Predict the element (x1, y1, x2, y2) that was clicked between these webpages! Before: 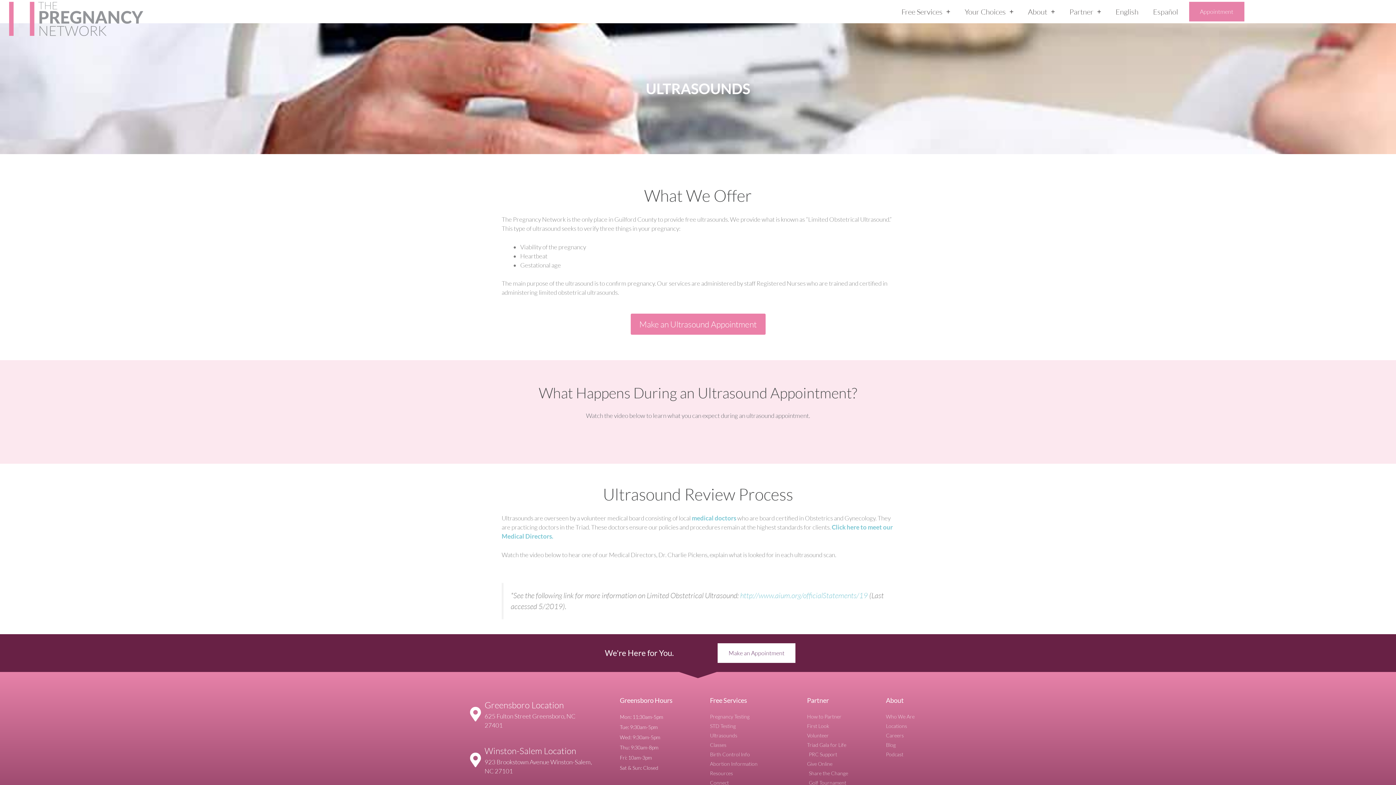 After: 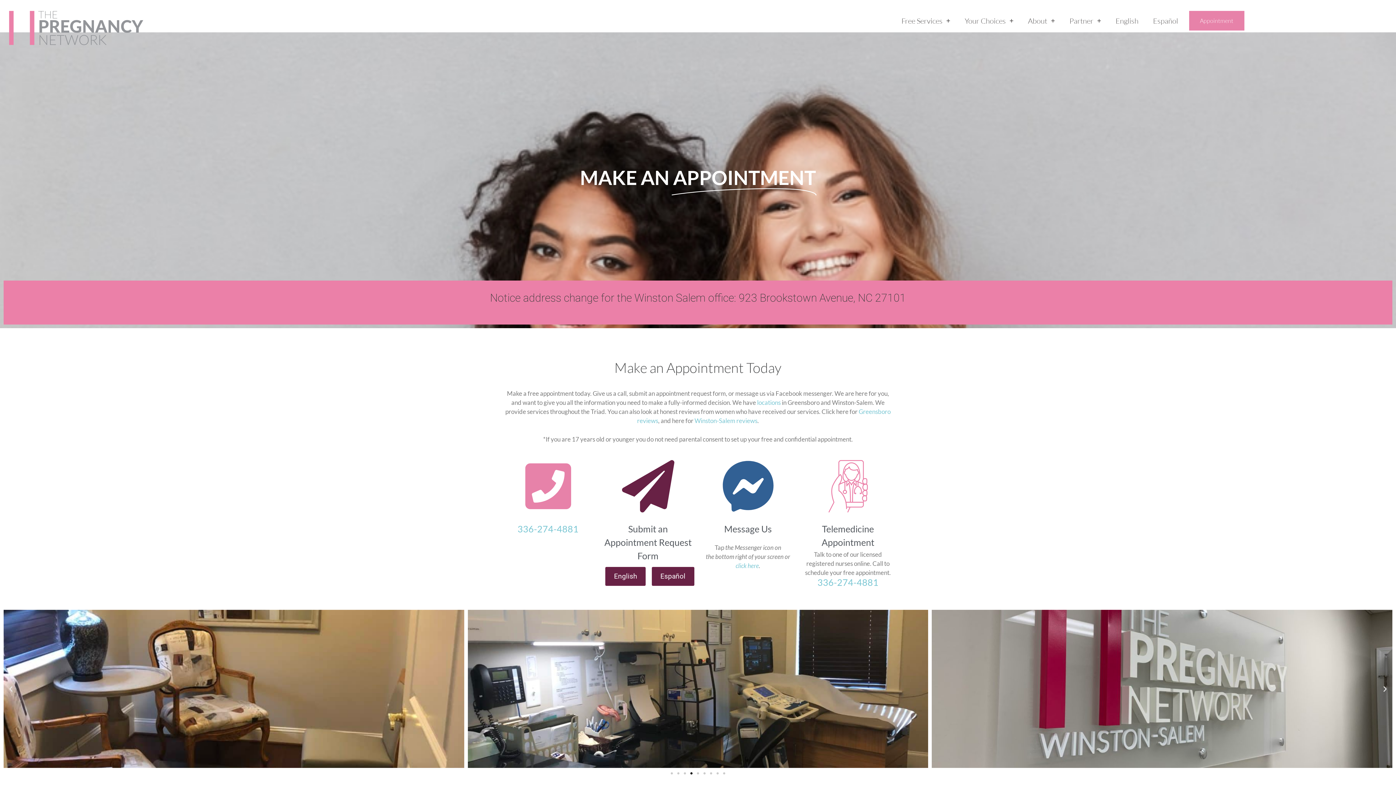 Action: label: Appointment bbox: (1189, 1, 1244, 21)